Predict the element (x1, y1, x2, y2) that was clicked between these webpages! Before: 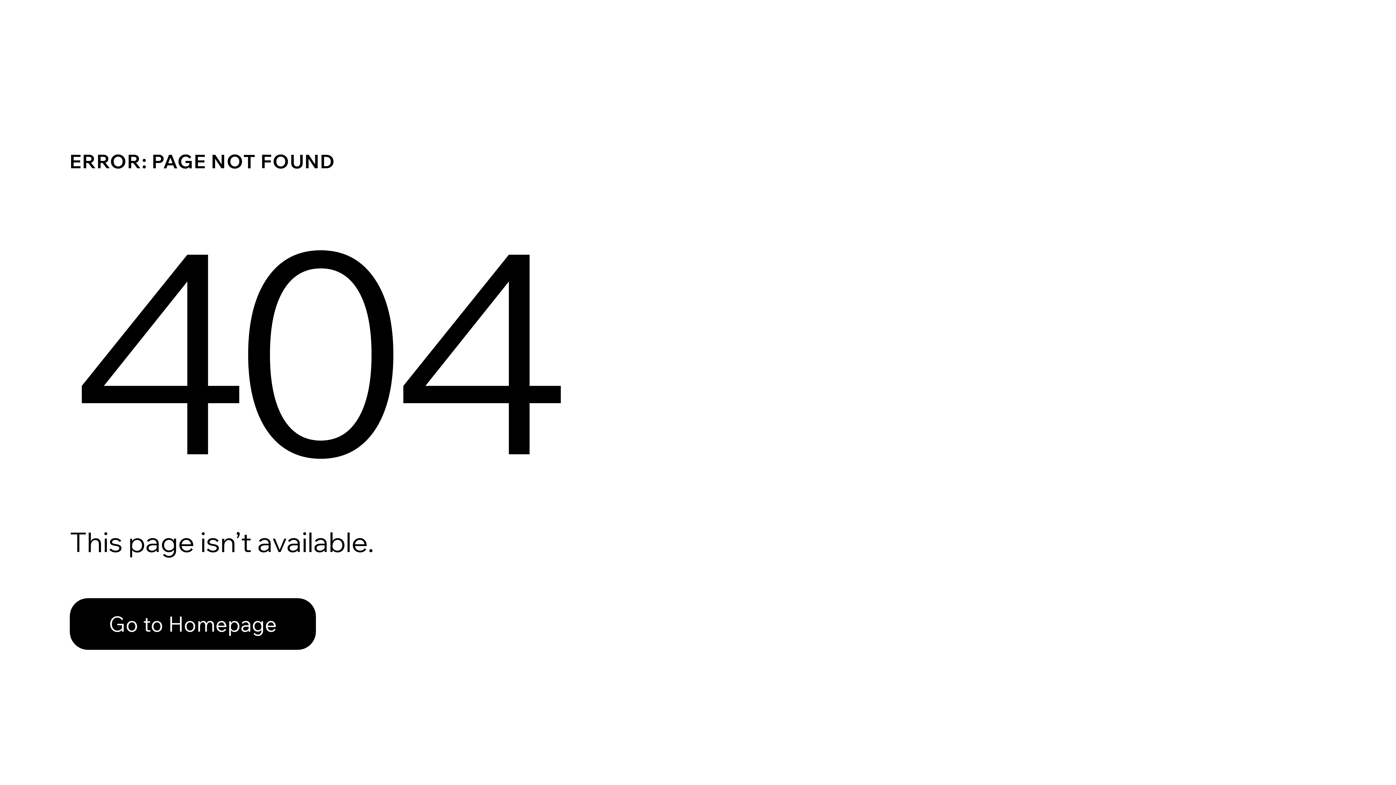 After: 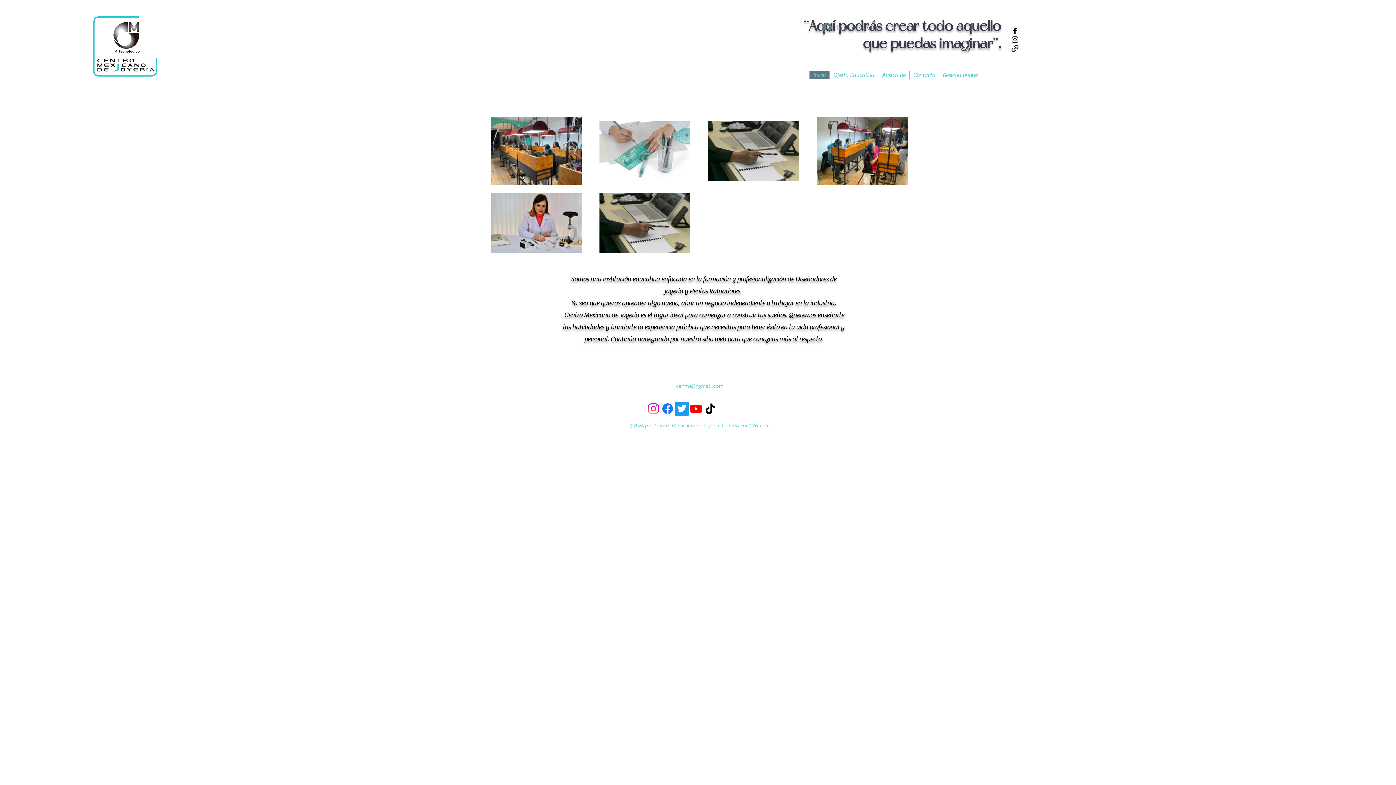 Action: bbox: (69, 598, 316, 650) label: Go to Homepage